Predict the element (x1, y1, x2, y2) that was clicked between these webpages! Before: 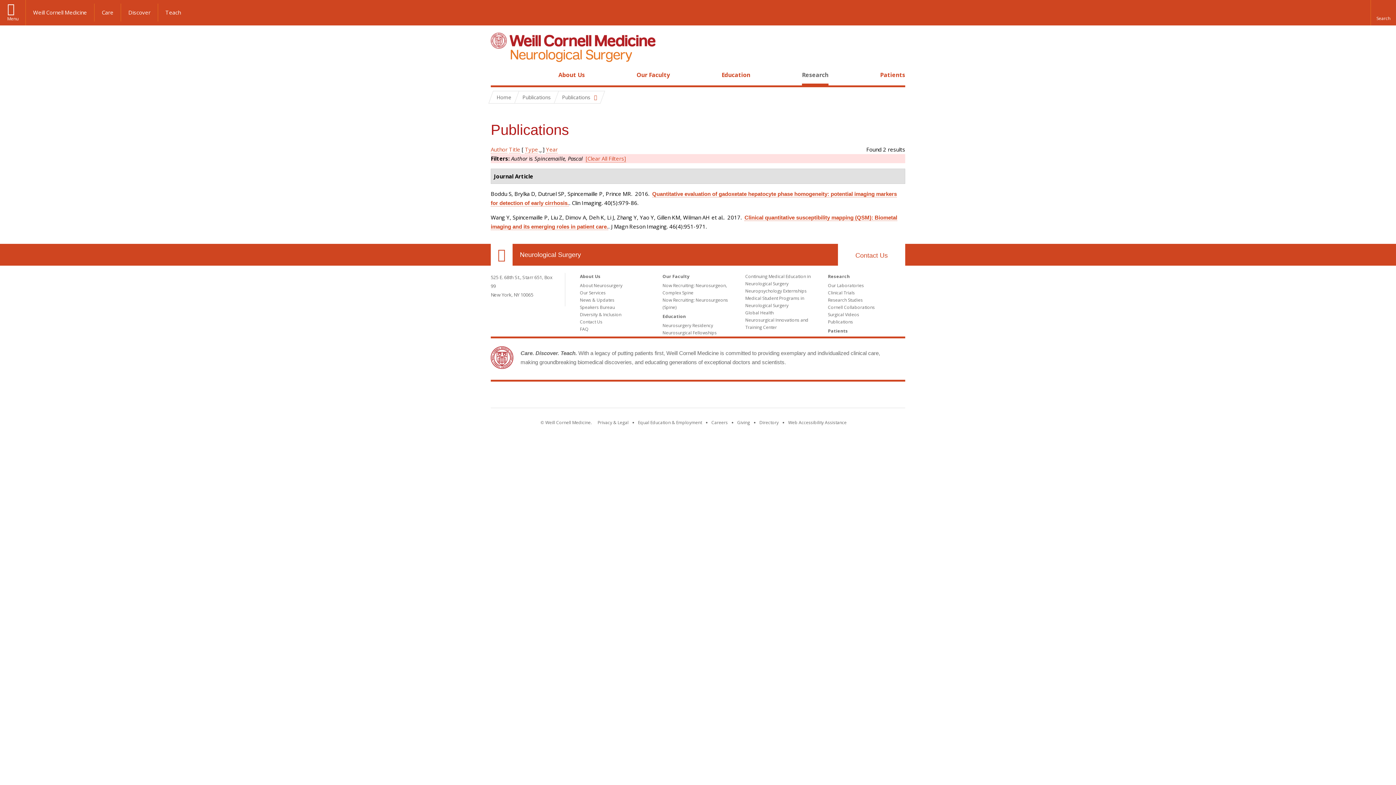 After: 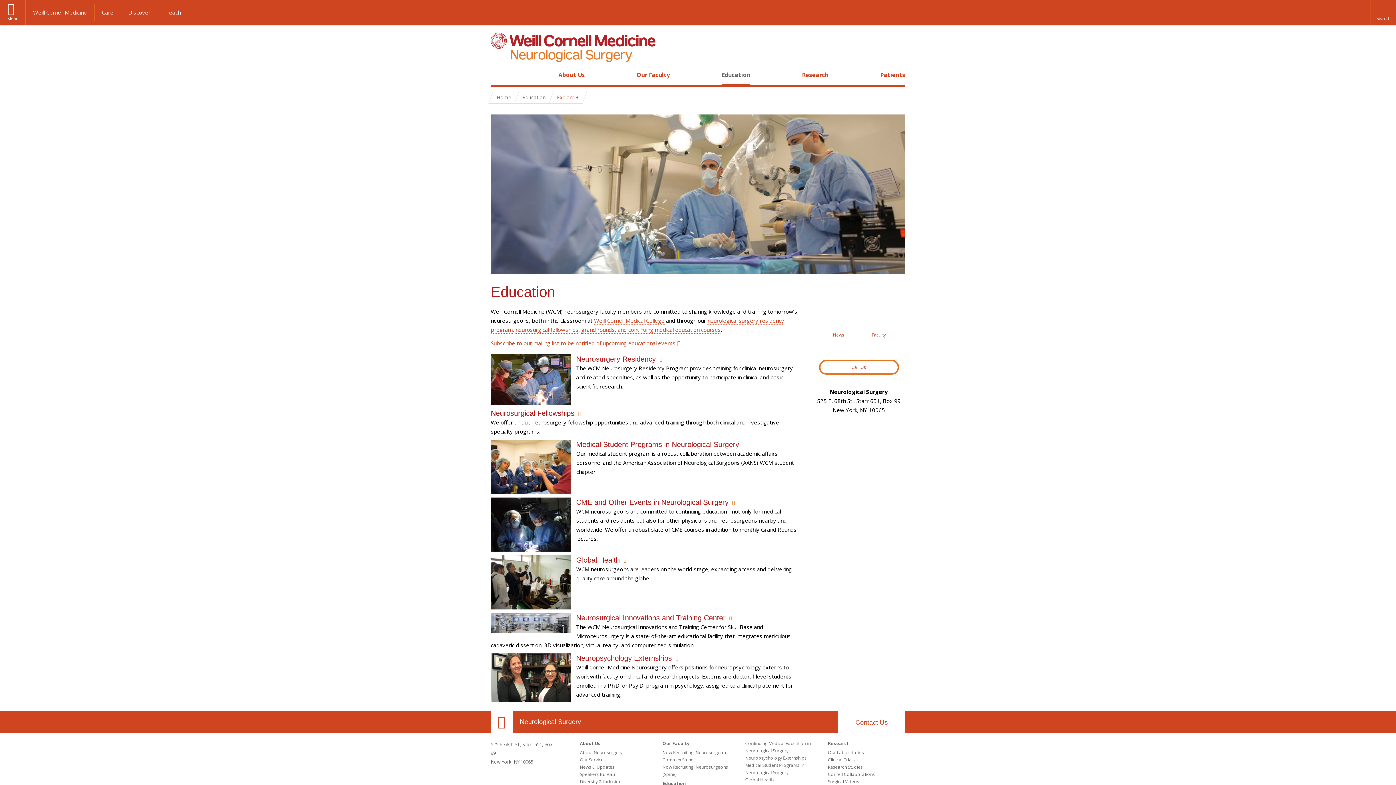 Action: label: Education bbox: (662, 313, 686, 319)